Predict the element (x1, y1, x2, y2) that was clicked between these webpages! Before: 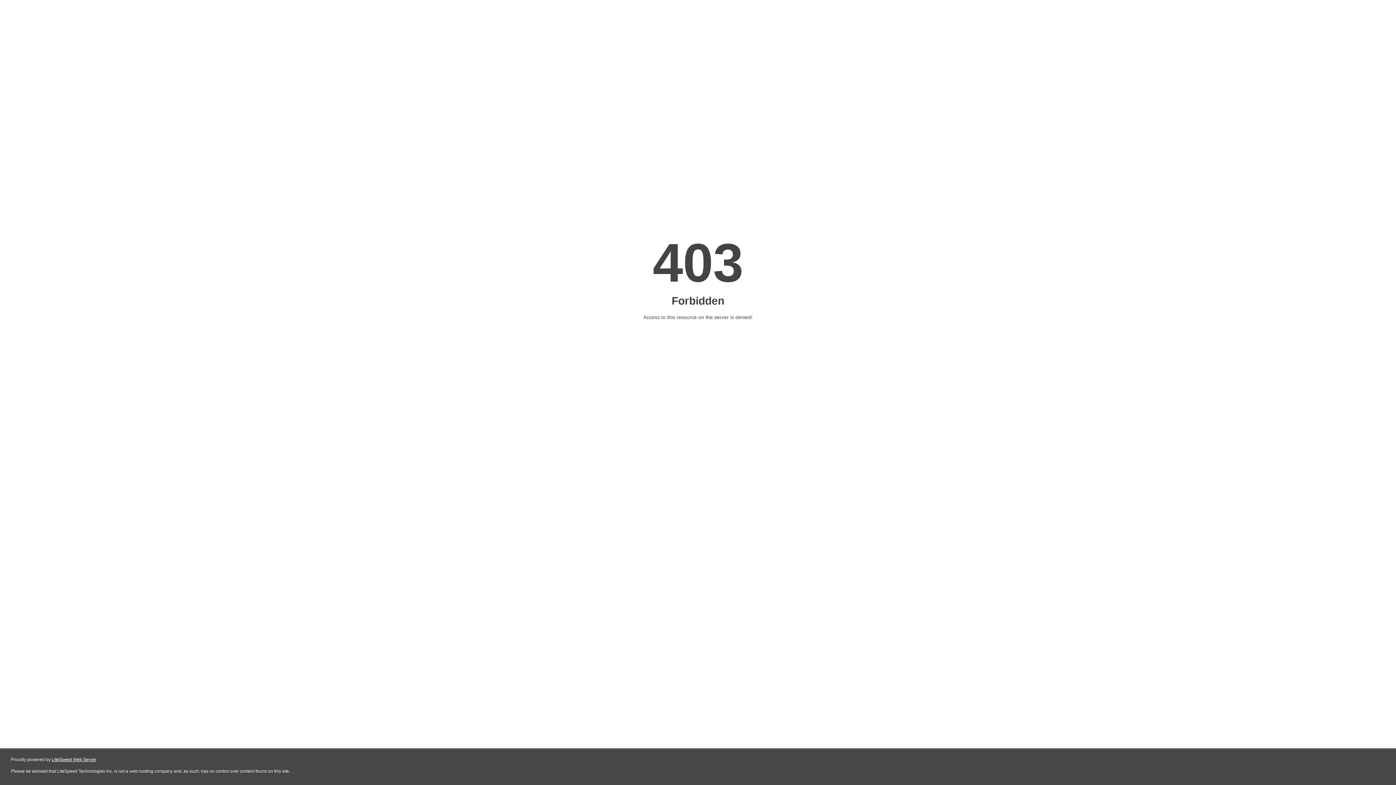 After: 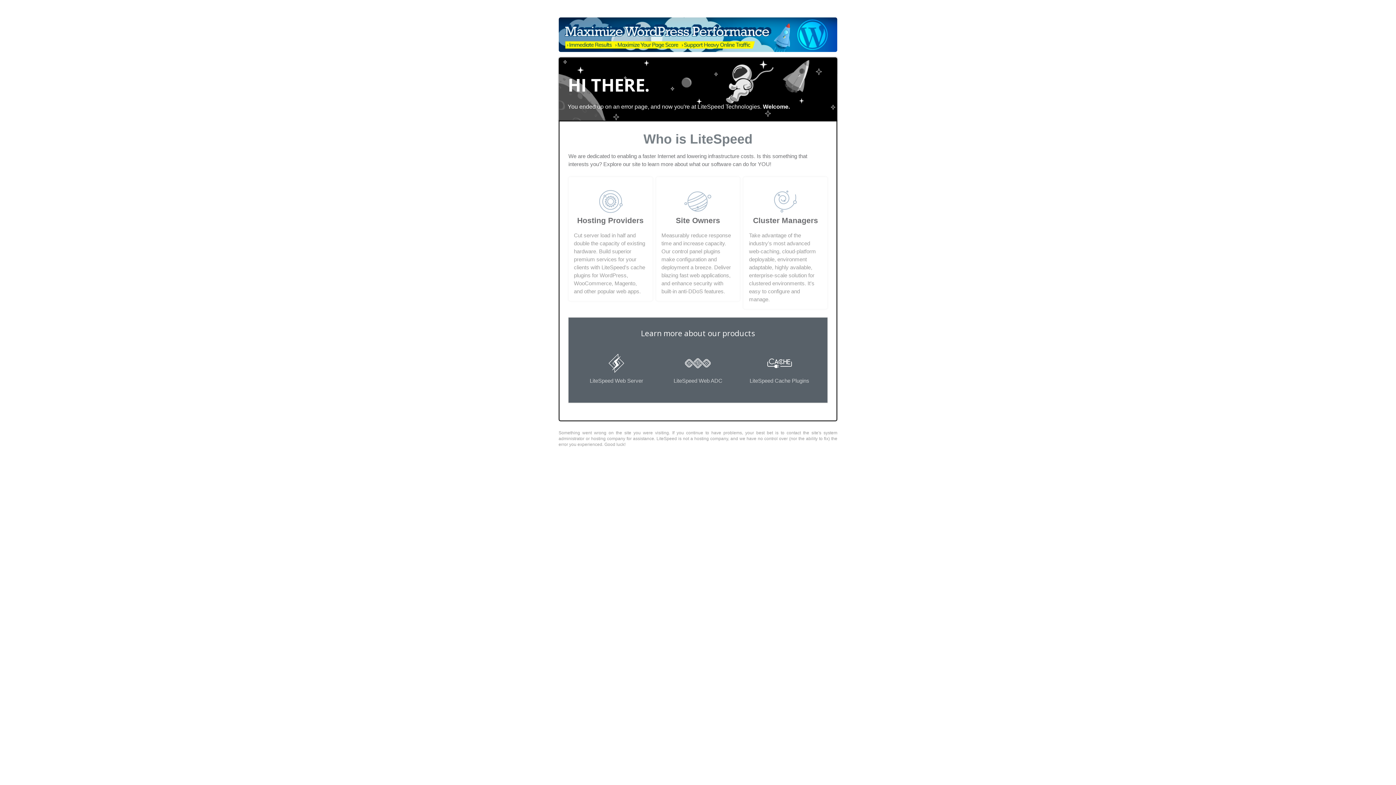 Action: bbox: (51, 757, 96, 762) label: LiteSpeed Web Server